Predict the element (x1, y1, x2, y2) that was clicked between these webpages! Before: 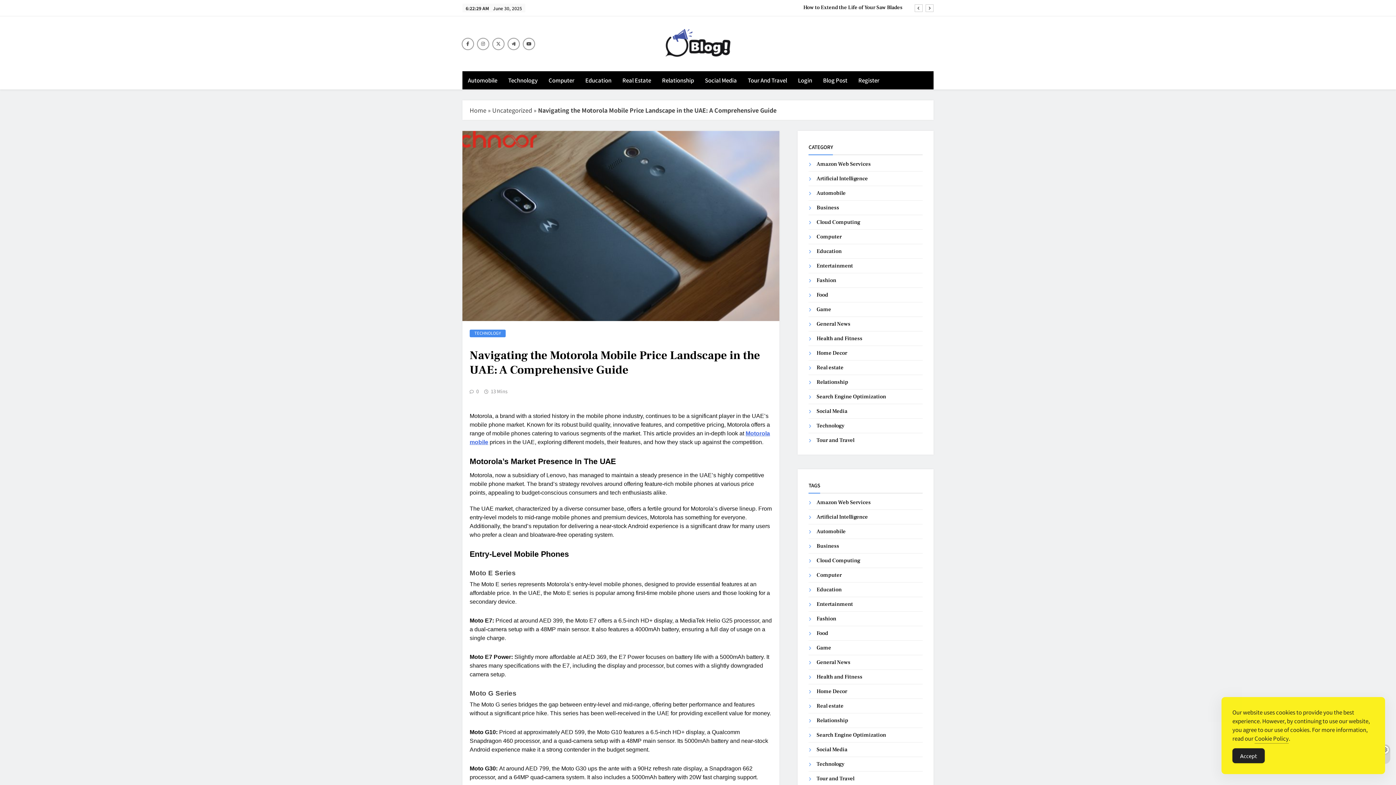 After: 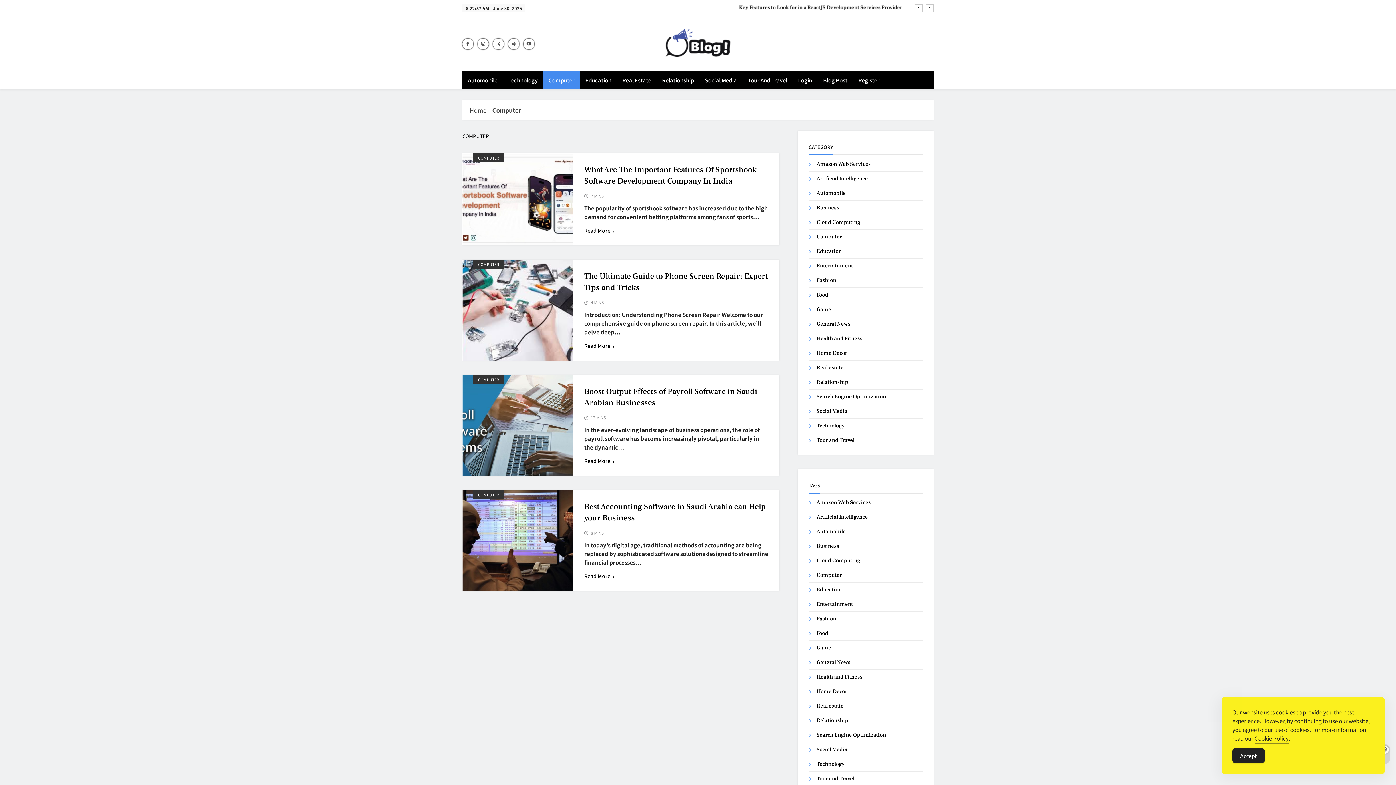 Action: bbox: (816, 233, 841, 240) label: Computer